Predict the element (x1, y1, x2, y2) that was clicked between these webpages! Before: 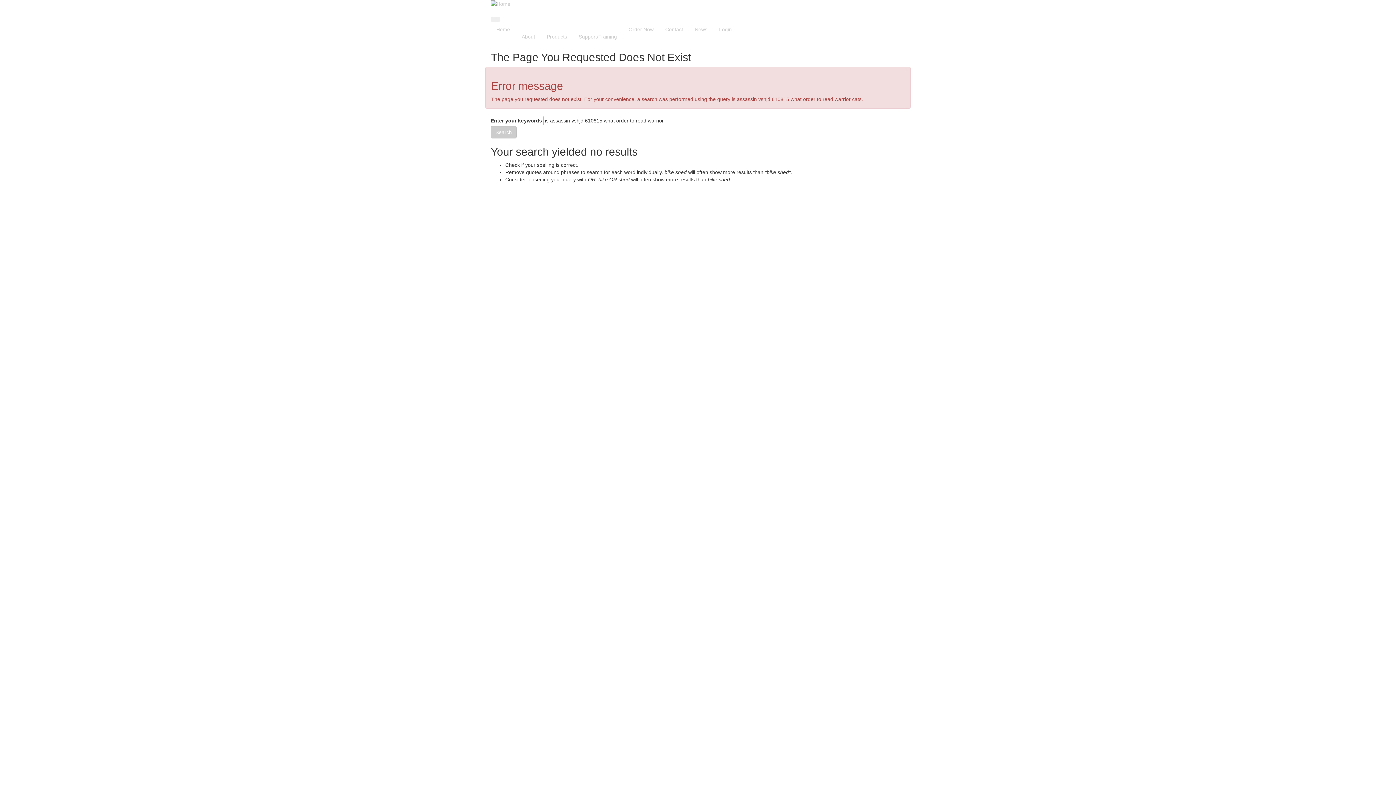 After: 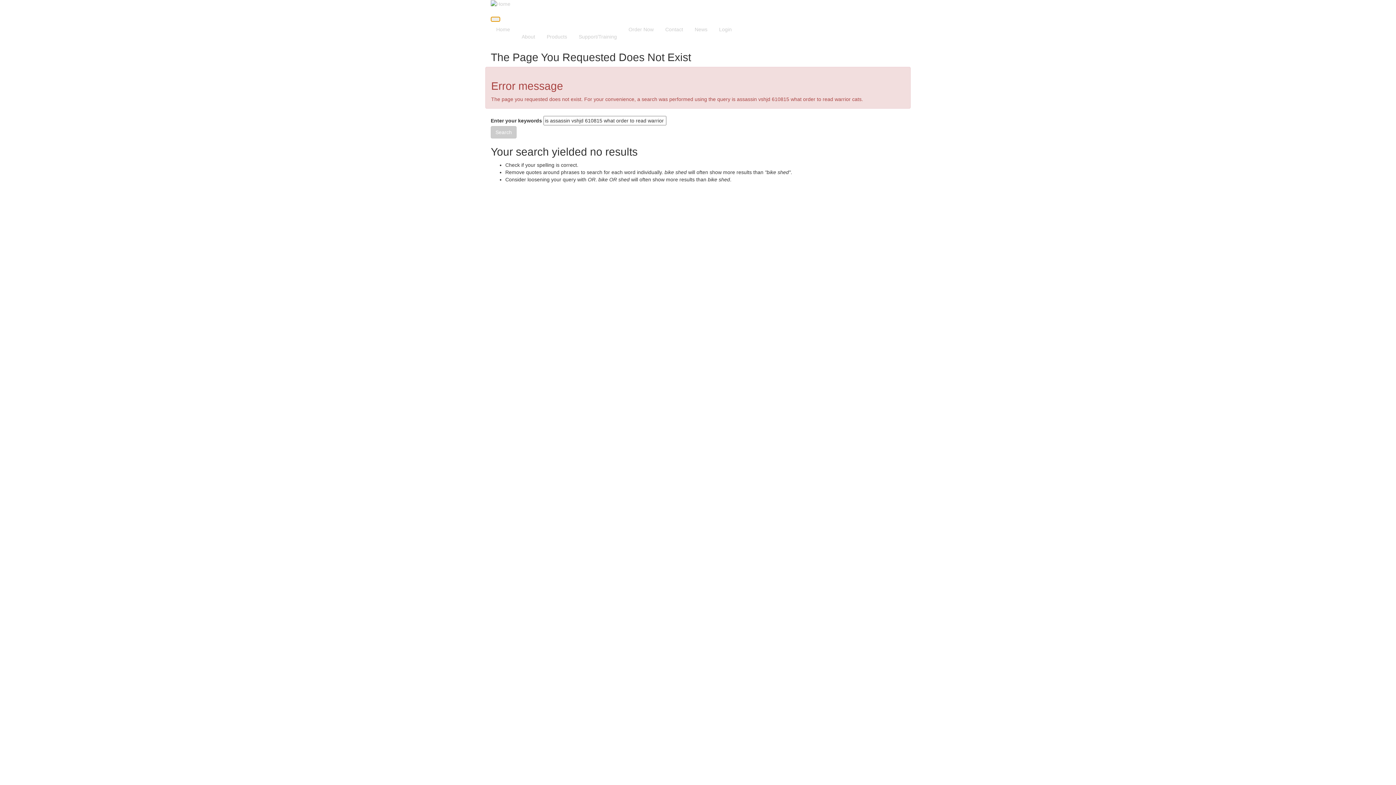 Action: bbox: (490, 16, 500, 21)